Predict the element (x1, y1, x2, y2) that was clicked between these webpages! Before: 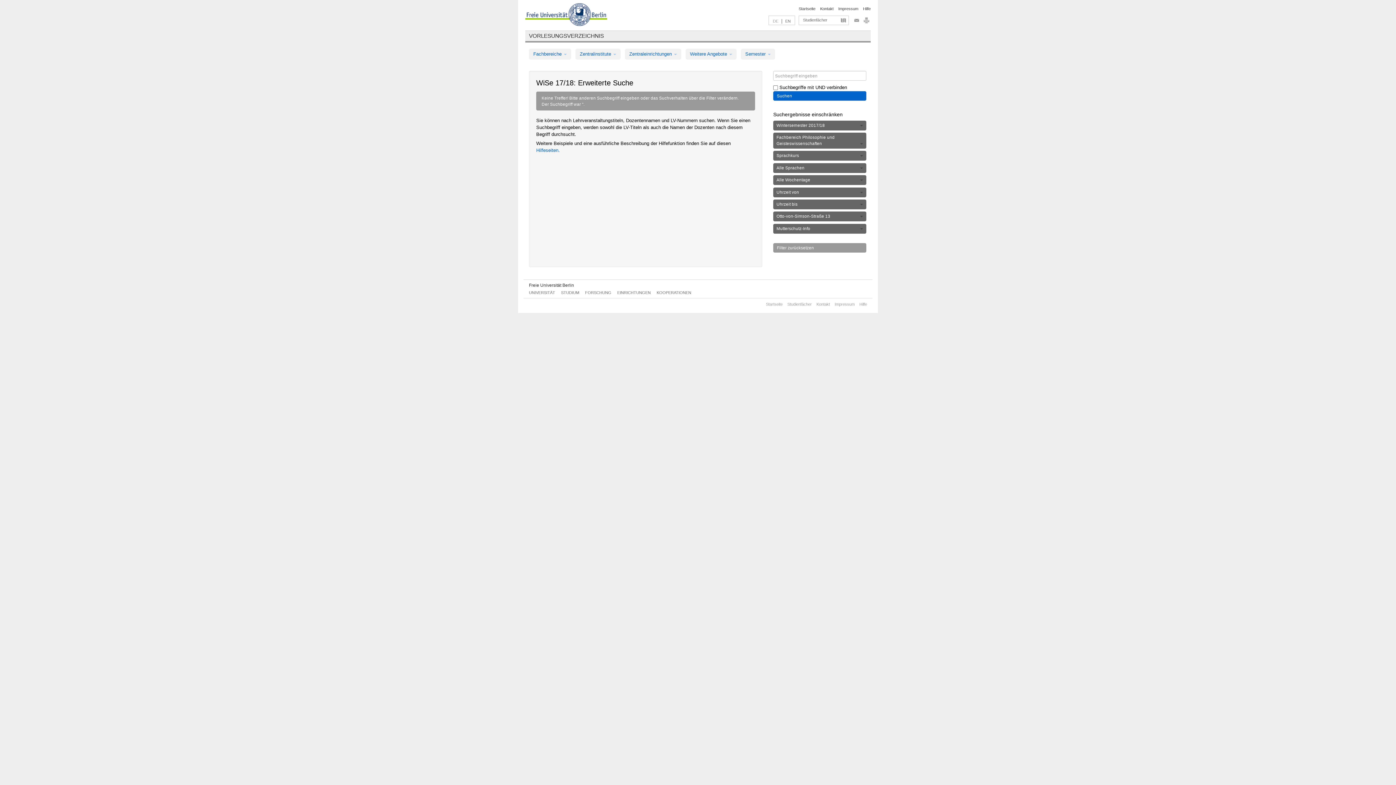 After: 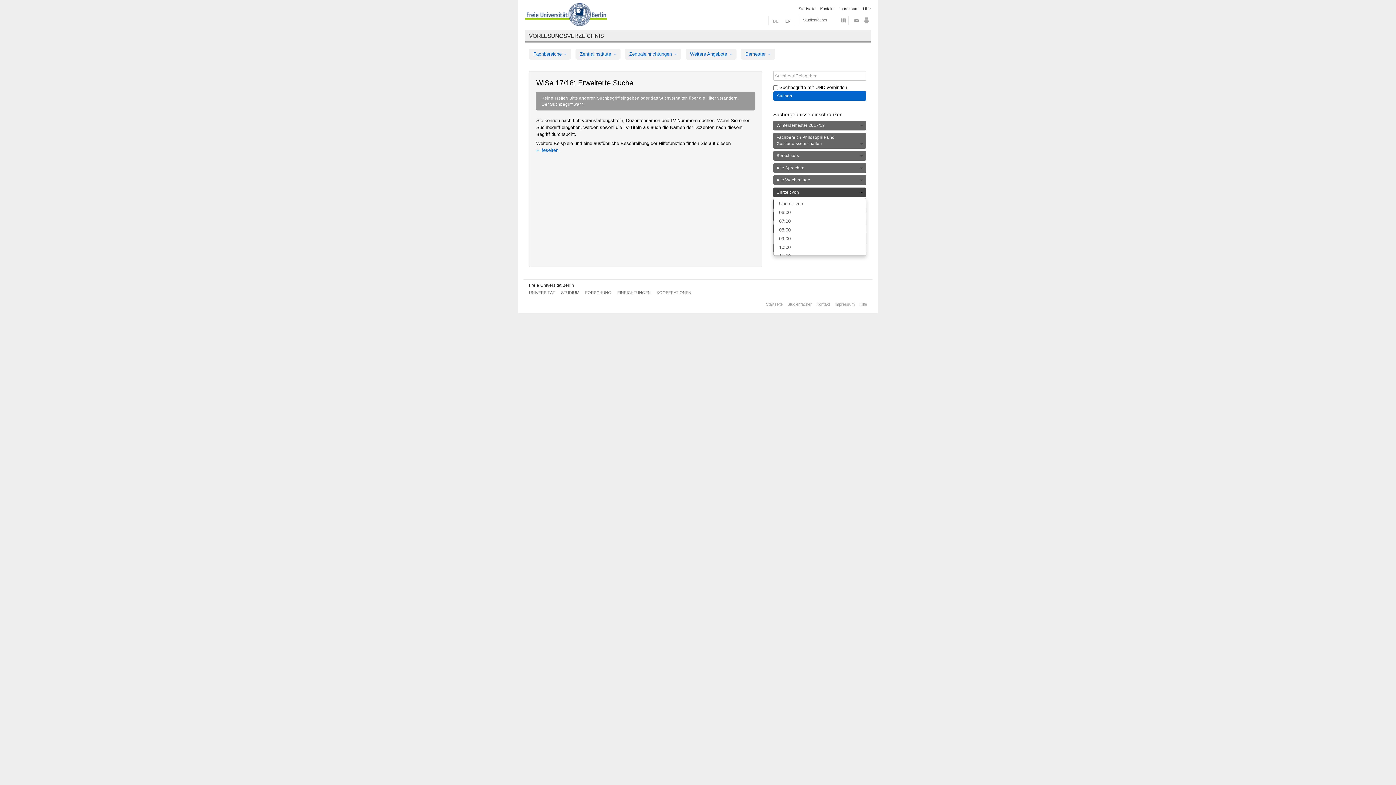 Action: bbox: (773, 187, 866, 197) label: Uhrzeit von